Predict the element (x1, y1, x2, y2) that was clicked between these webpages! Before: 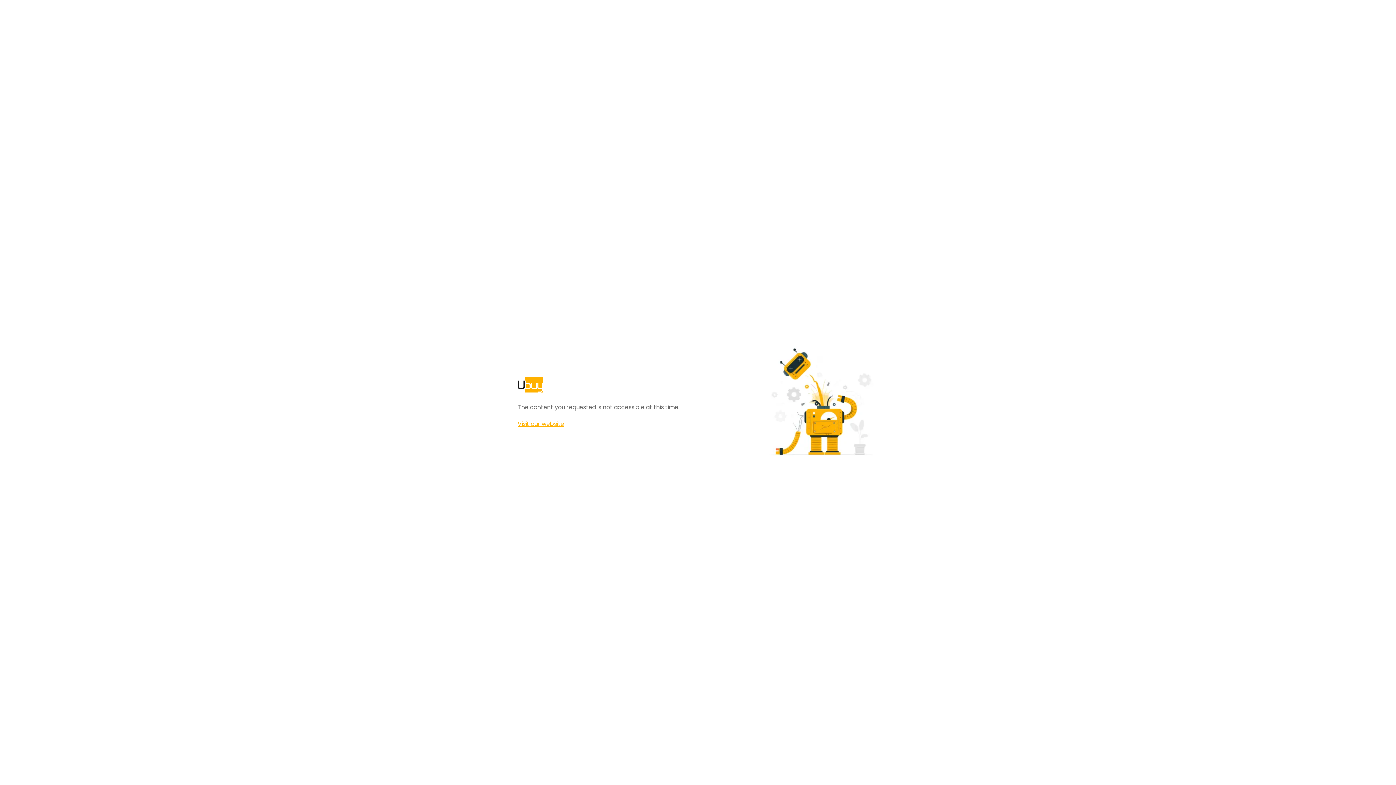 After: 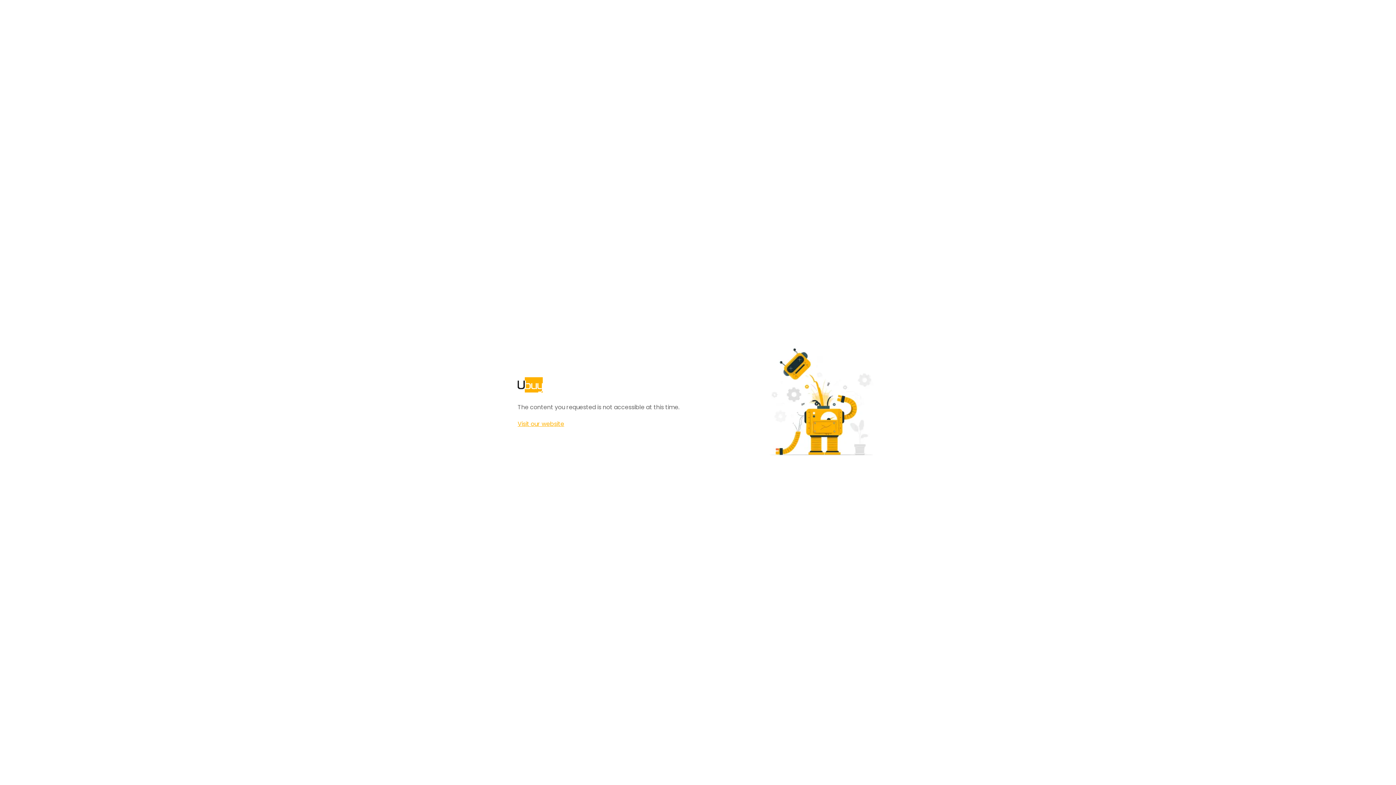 Action: bbox: (517, 420, 564, 428) label: Visit our website